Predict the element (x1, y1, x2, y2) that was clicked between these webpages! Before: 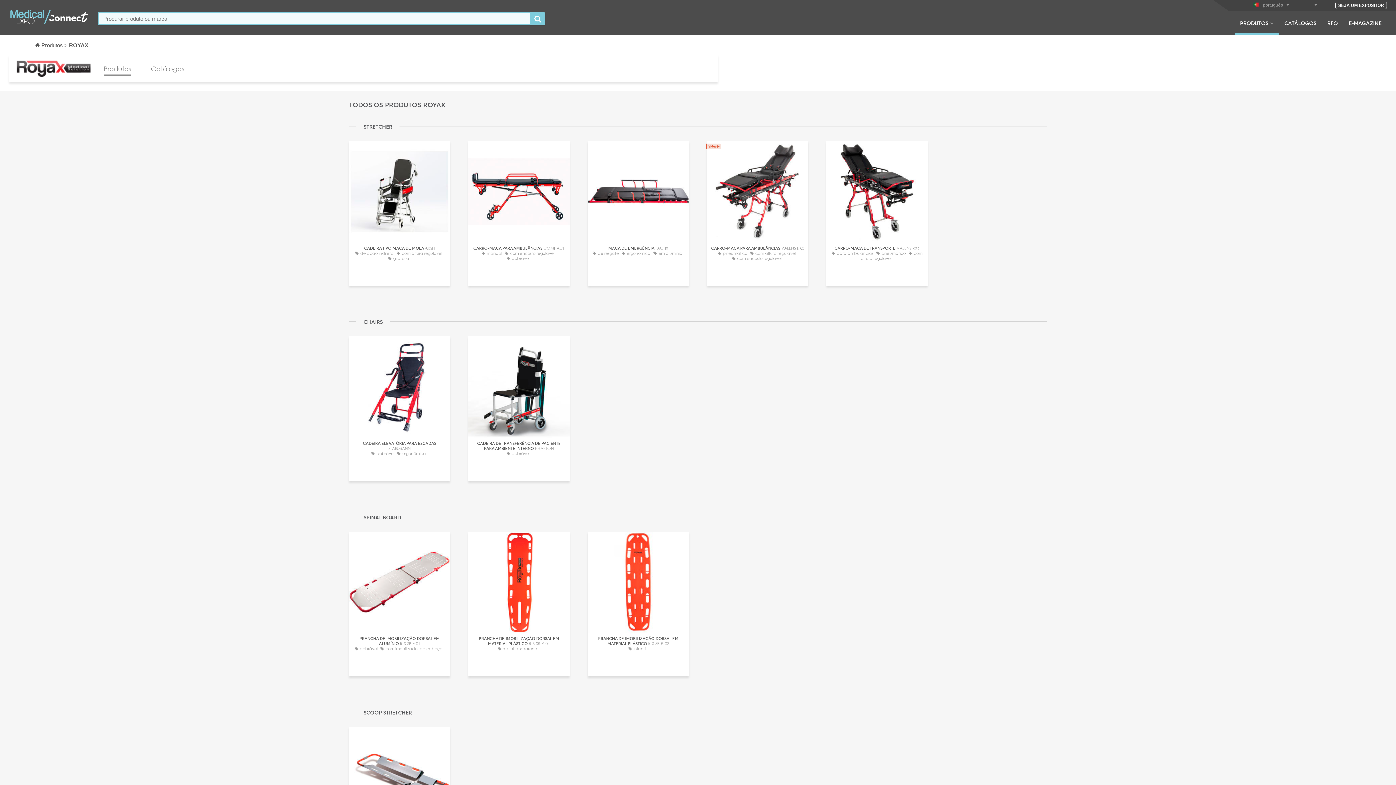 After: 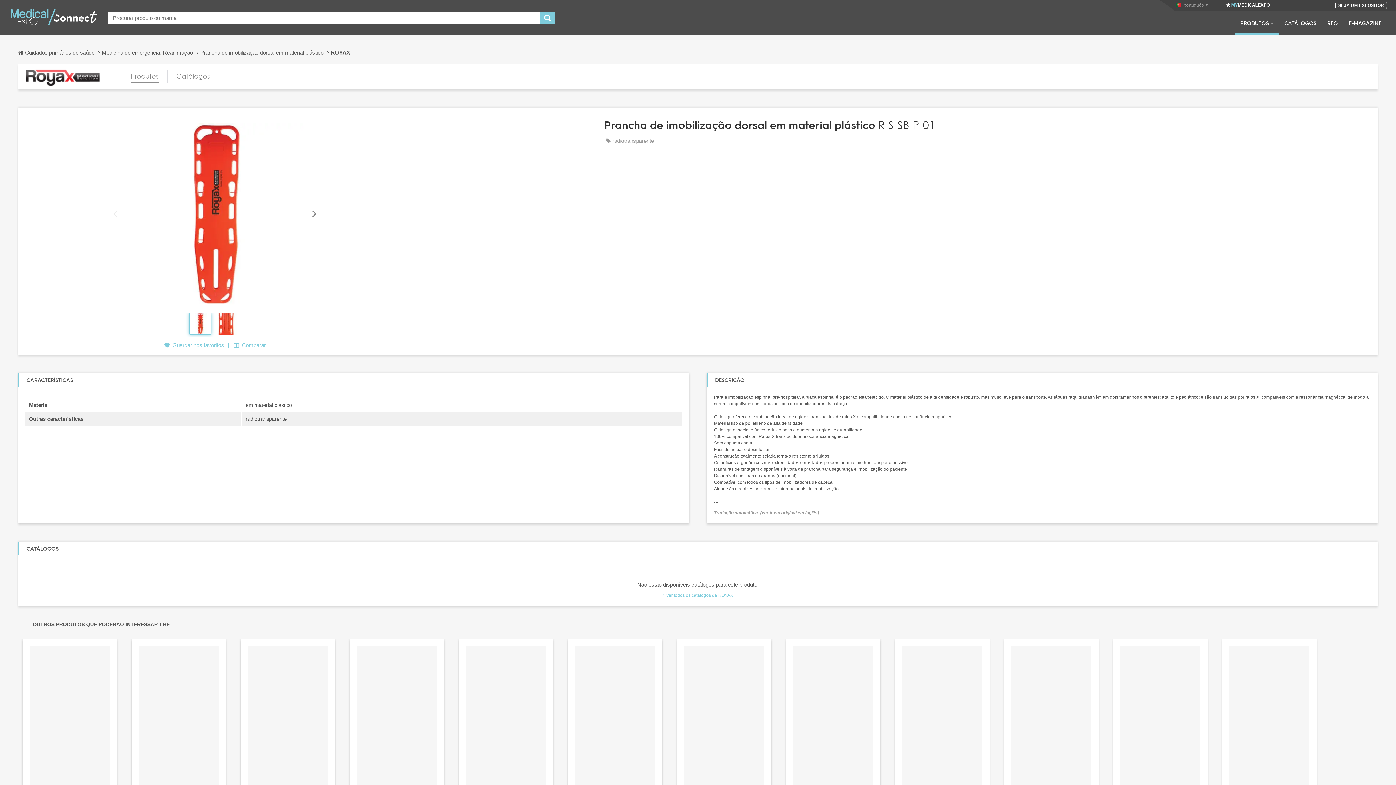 Action: bbox: (472, 636, 566, 651) label: PRANCHA DE IMOBILIZAÇÃO DORSAL EM MATERIAL PLÁSTICO R-S-SB-P-01
radiotransparente